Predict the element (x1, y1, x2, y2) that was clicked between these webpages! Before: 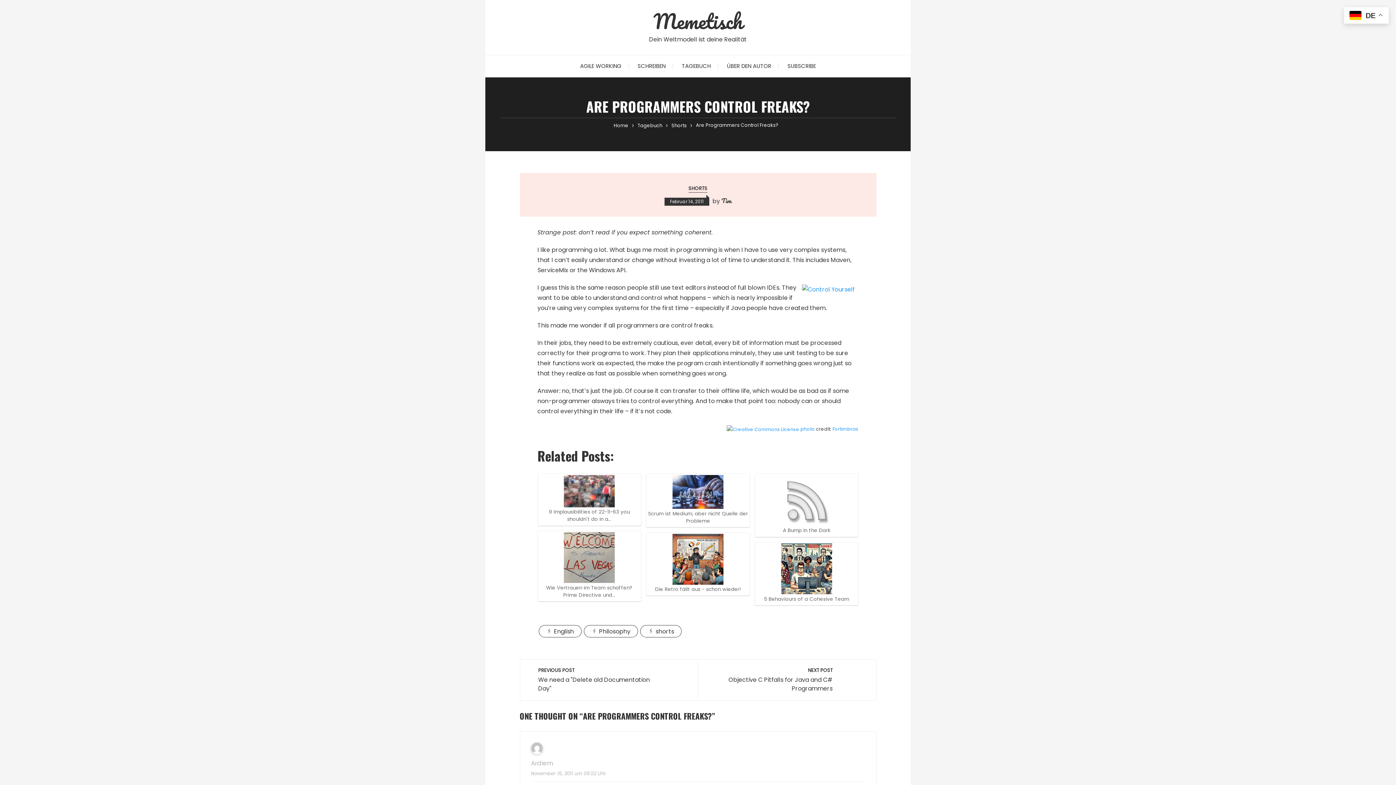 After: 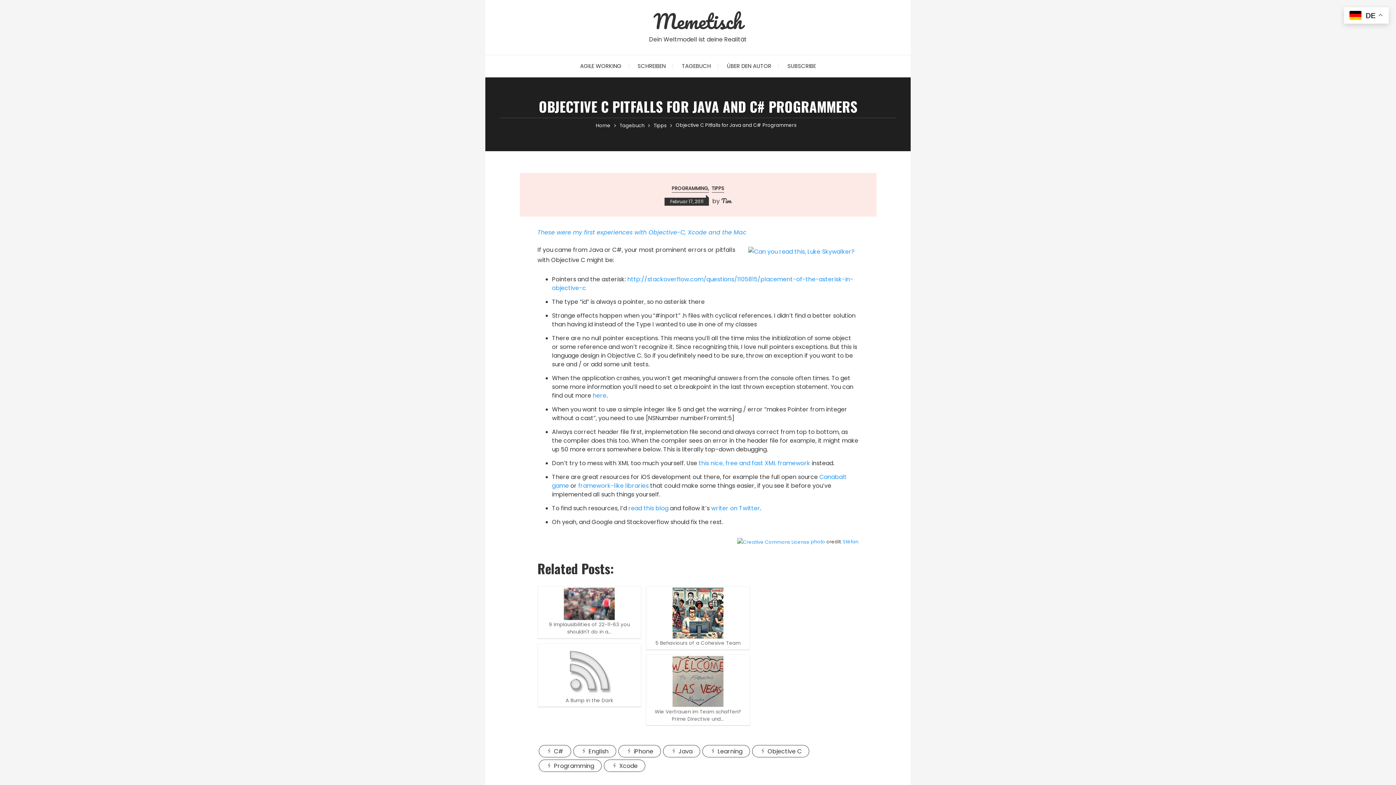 Action: label: NEXT POST
Objective C Pitfalls for Java and C# Programmers bbox: (709, 667, 865, 693)